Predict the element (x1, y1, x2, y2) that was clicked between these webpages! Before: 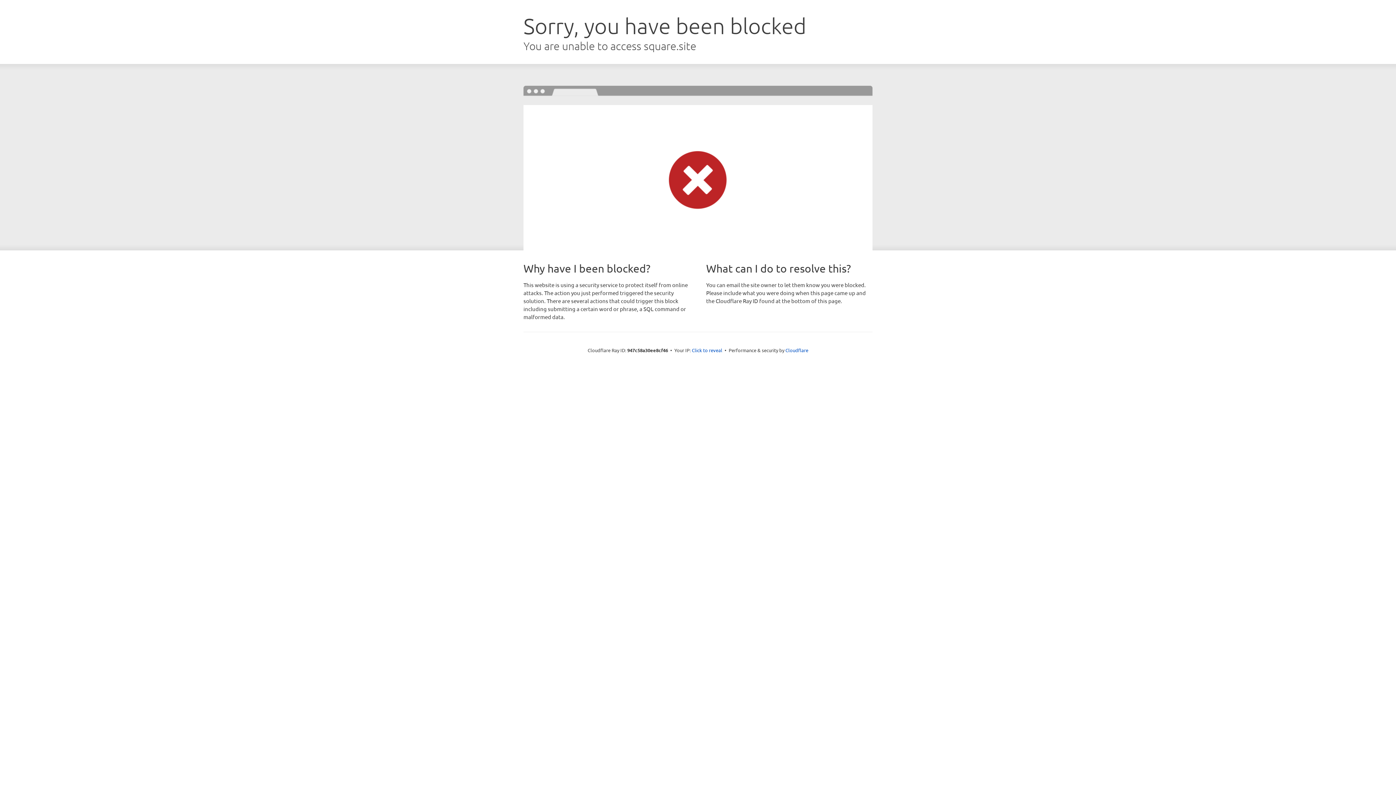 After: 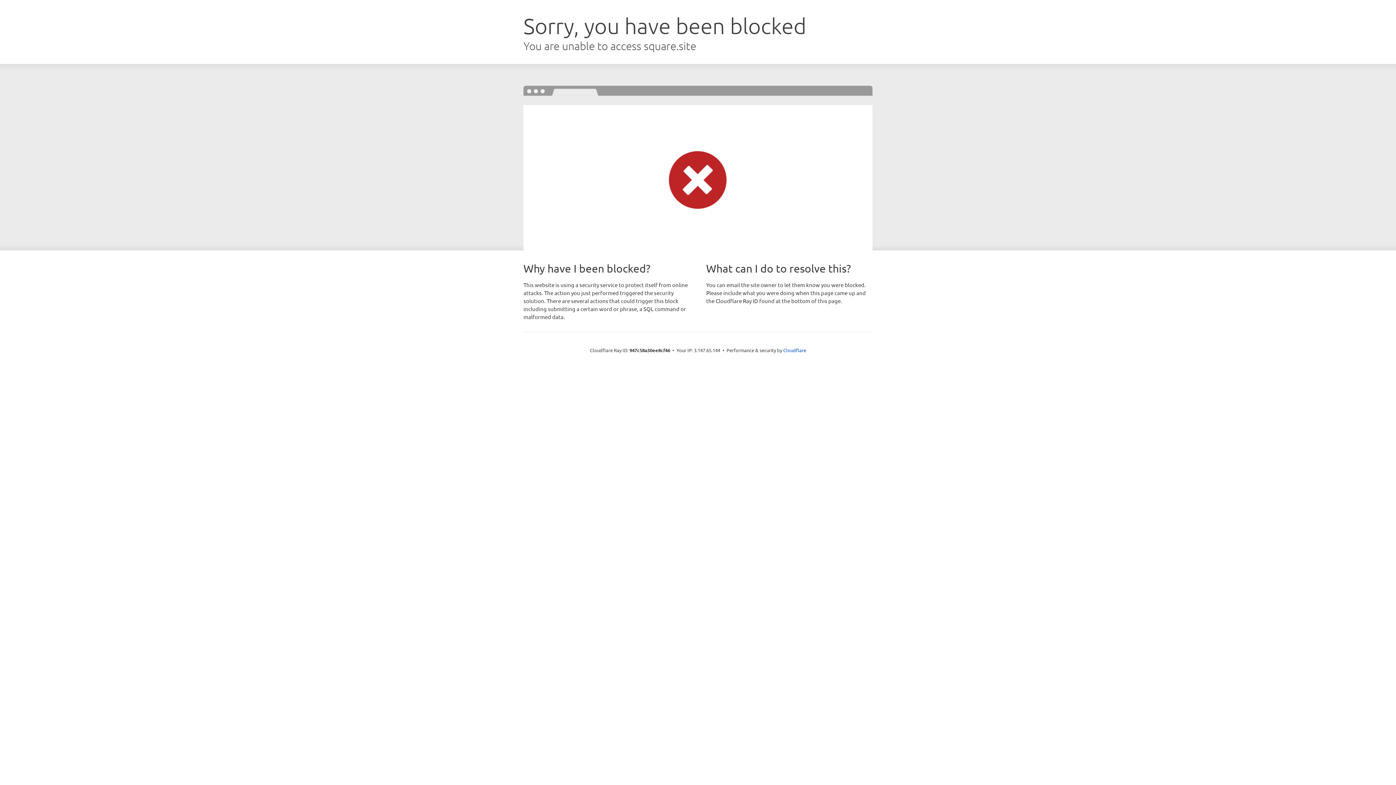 Action: label: Click to reveal bbox: (692, 346, 722, 353)